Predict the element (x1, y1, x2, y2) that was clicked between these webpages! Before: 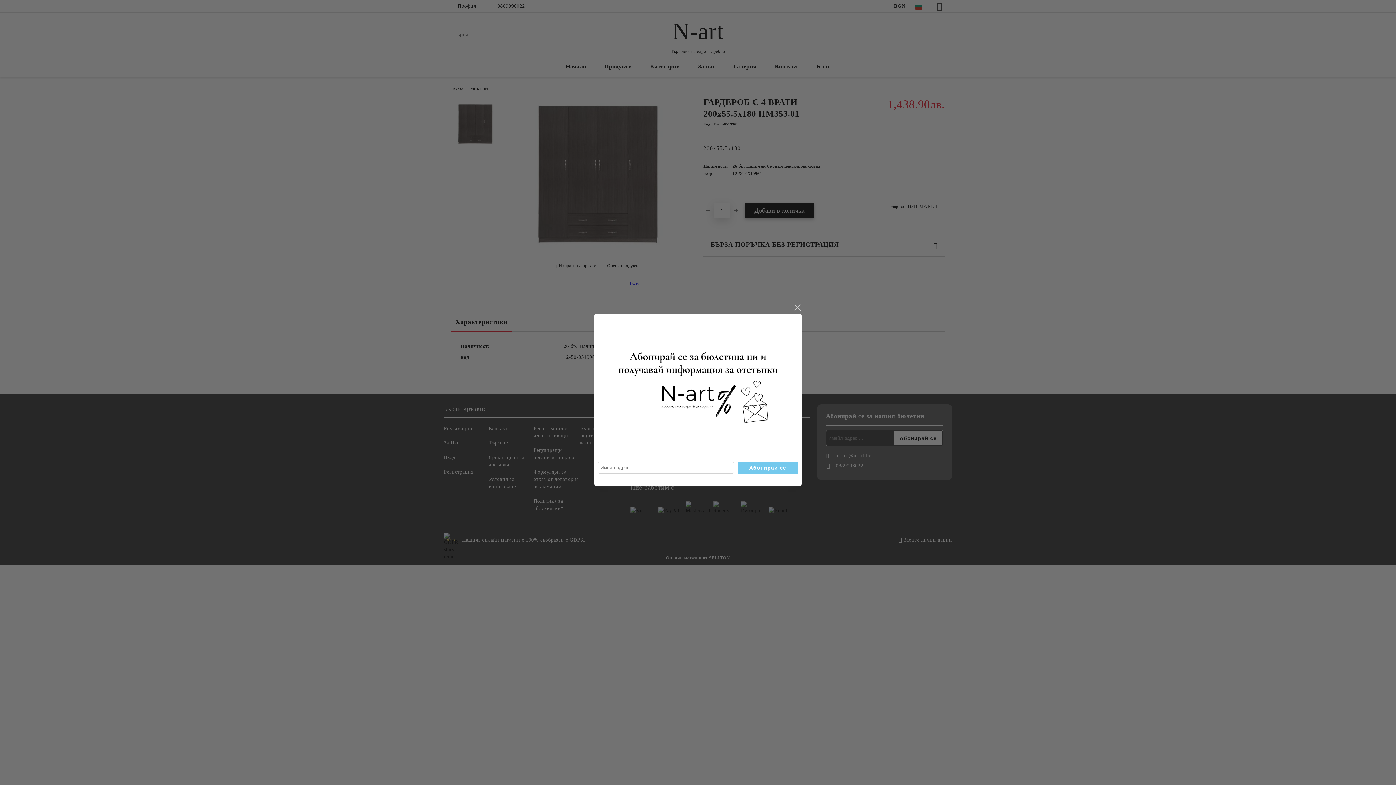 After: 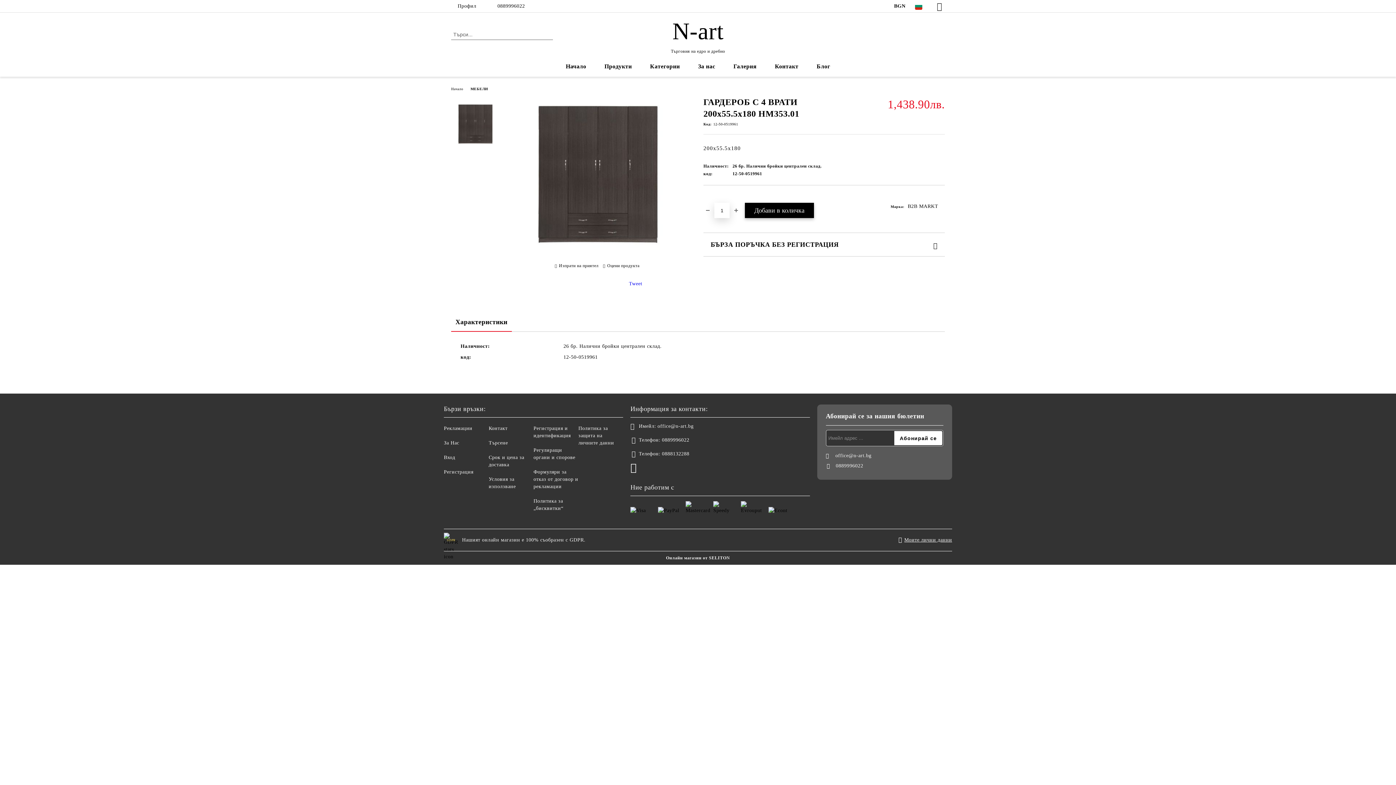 Action: bbox: (793, 303, 801, 312) label: close